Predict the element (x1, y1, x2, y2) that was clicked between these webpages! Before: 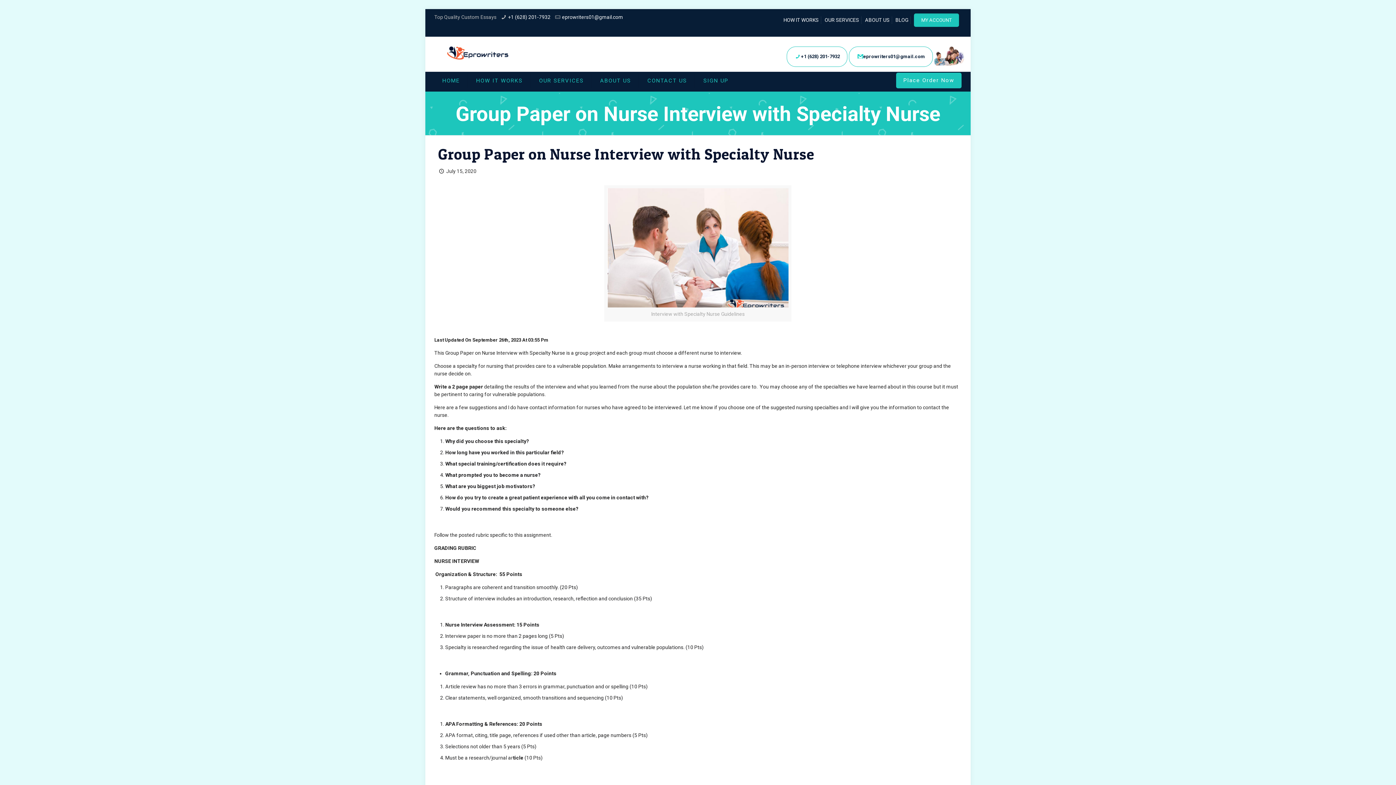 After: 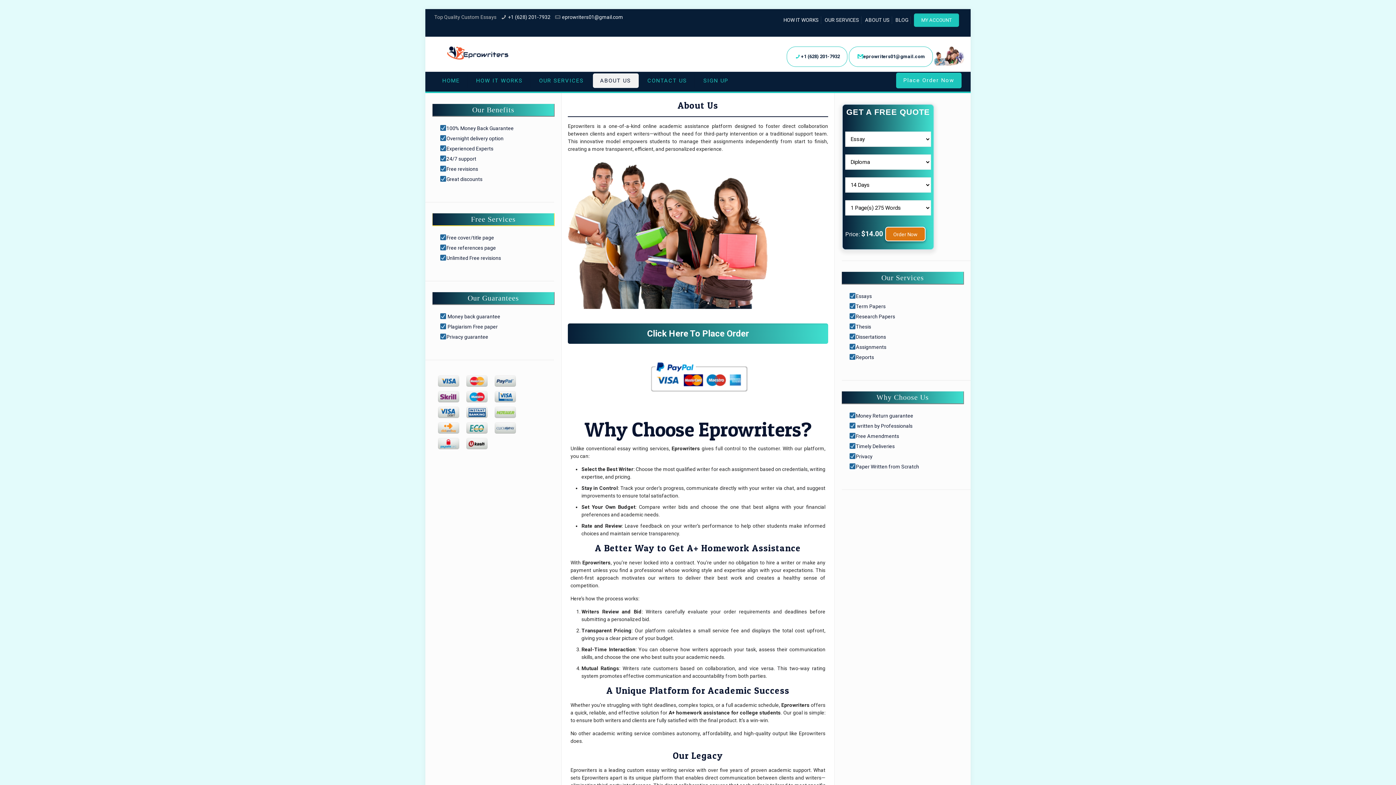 Action: bbox: (865, 17, 889, 22) label: ABOUT US